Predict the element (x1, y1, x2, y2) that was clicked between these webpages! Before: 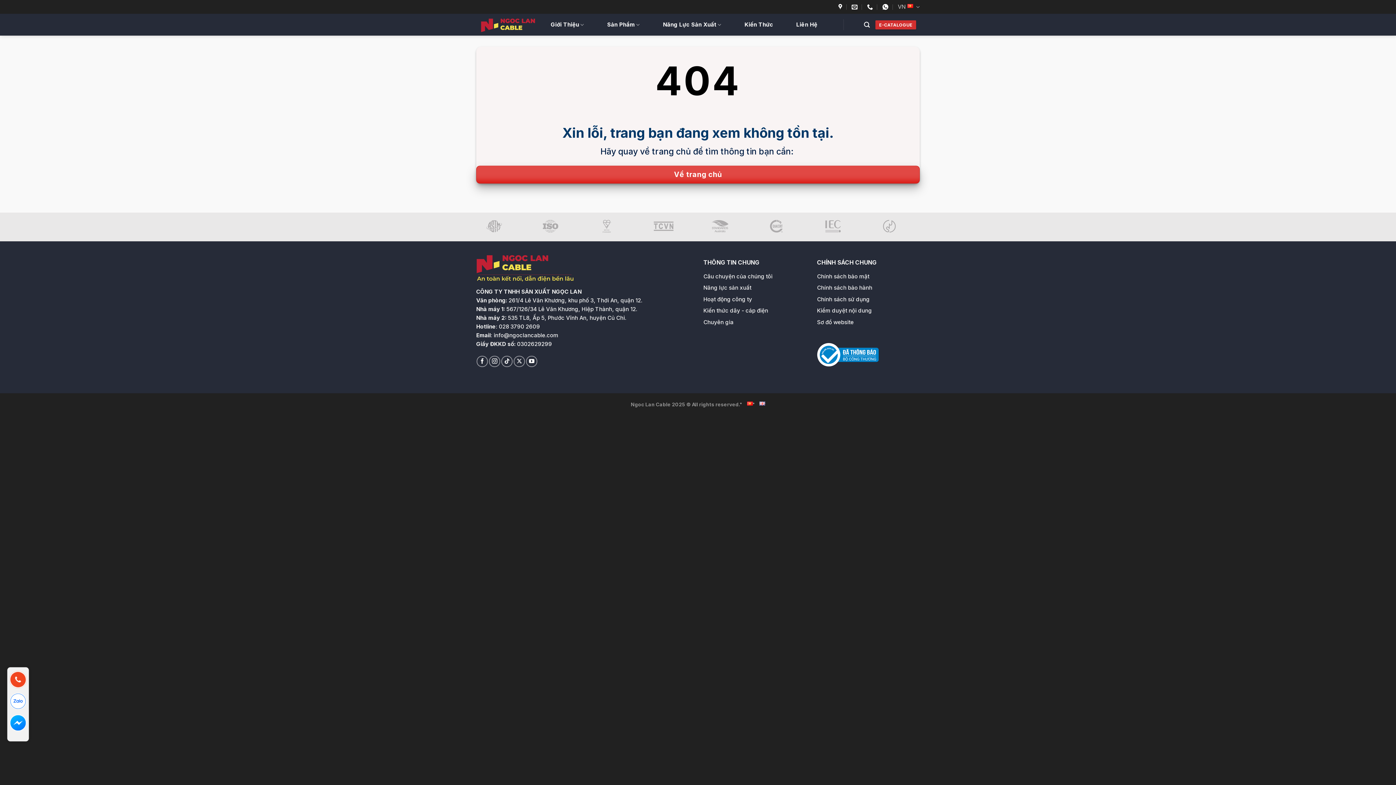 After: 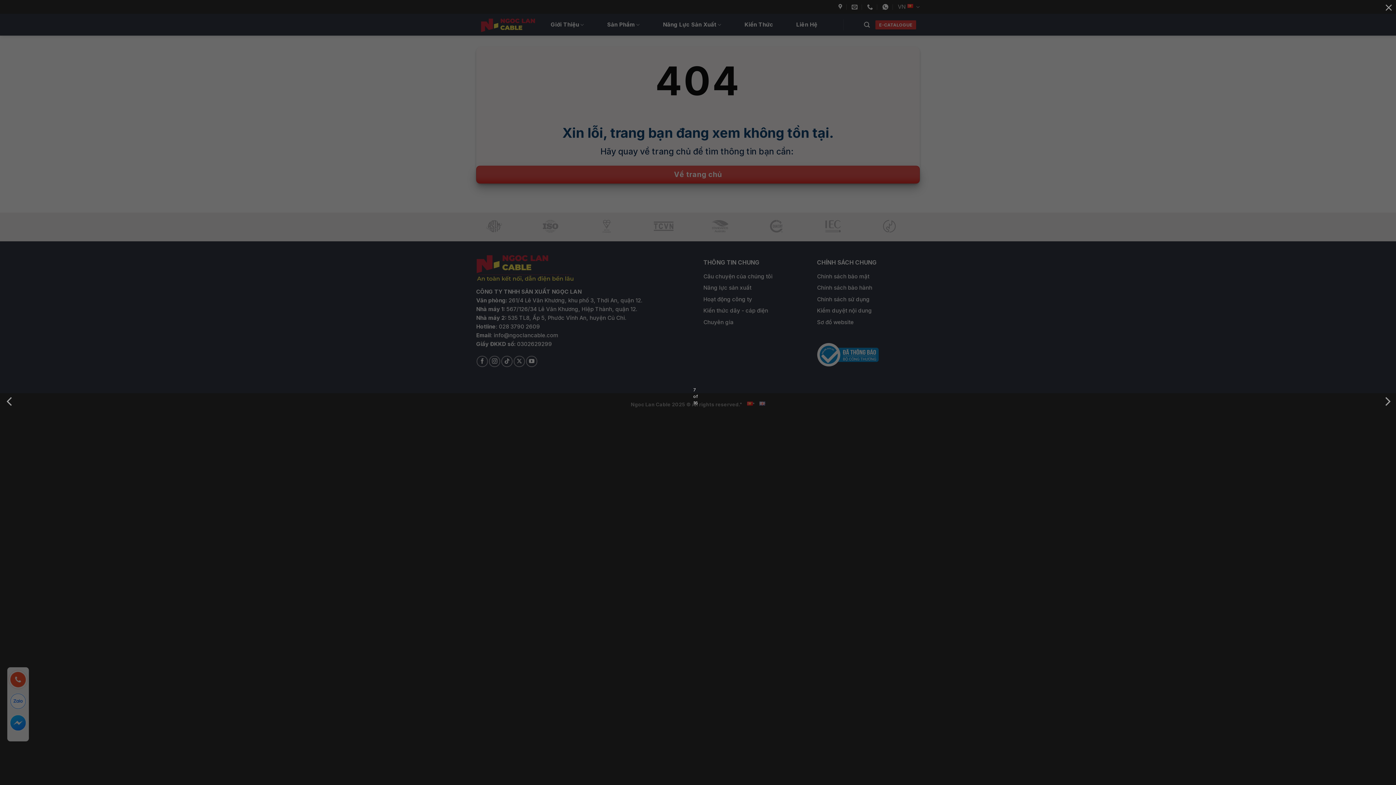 Action: bbox: (812, 212, 866, 234)